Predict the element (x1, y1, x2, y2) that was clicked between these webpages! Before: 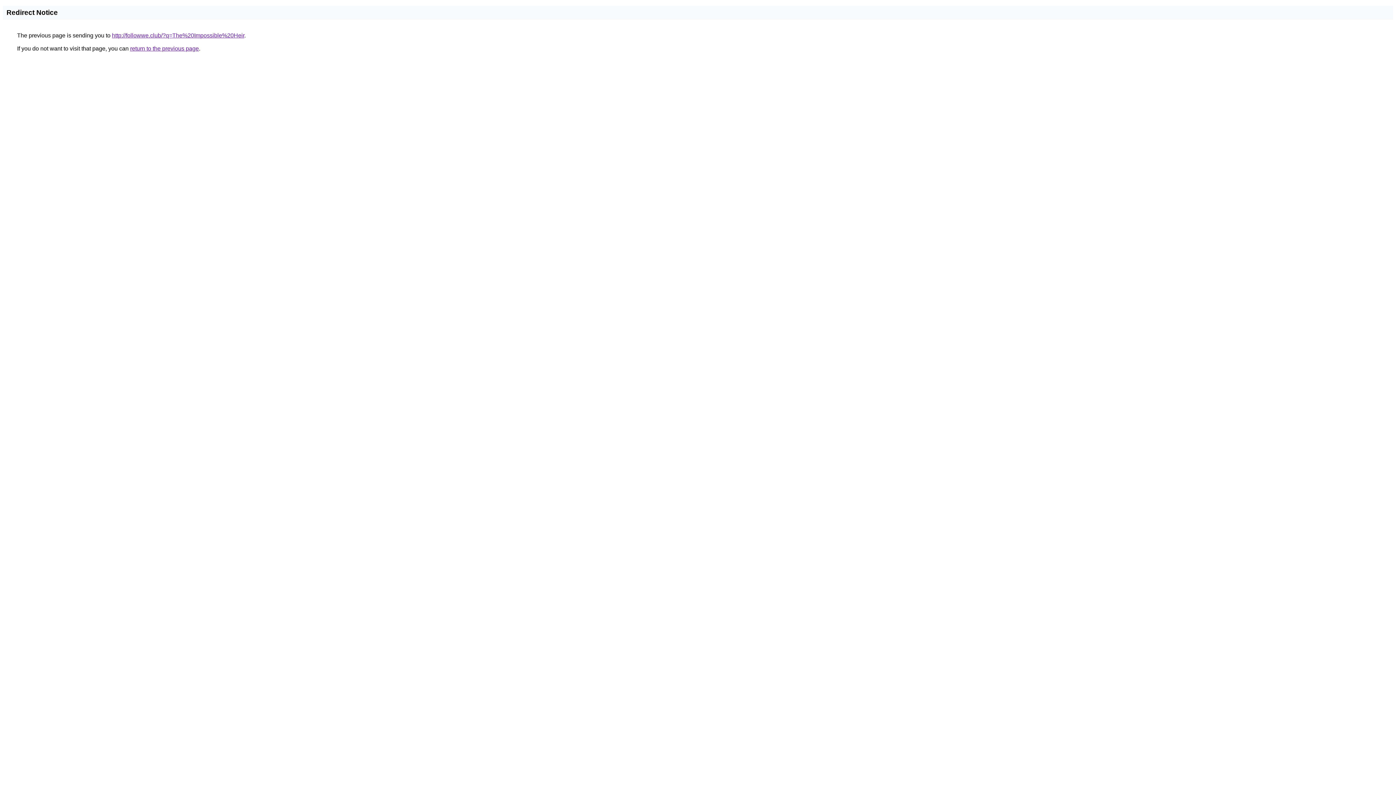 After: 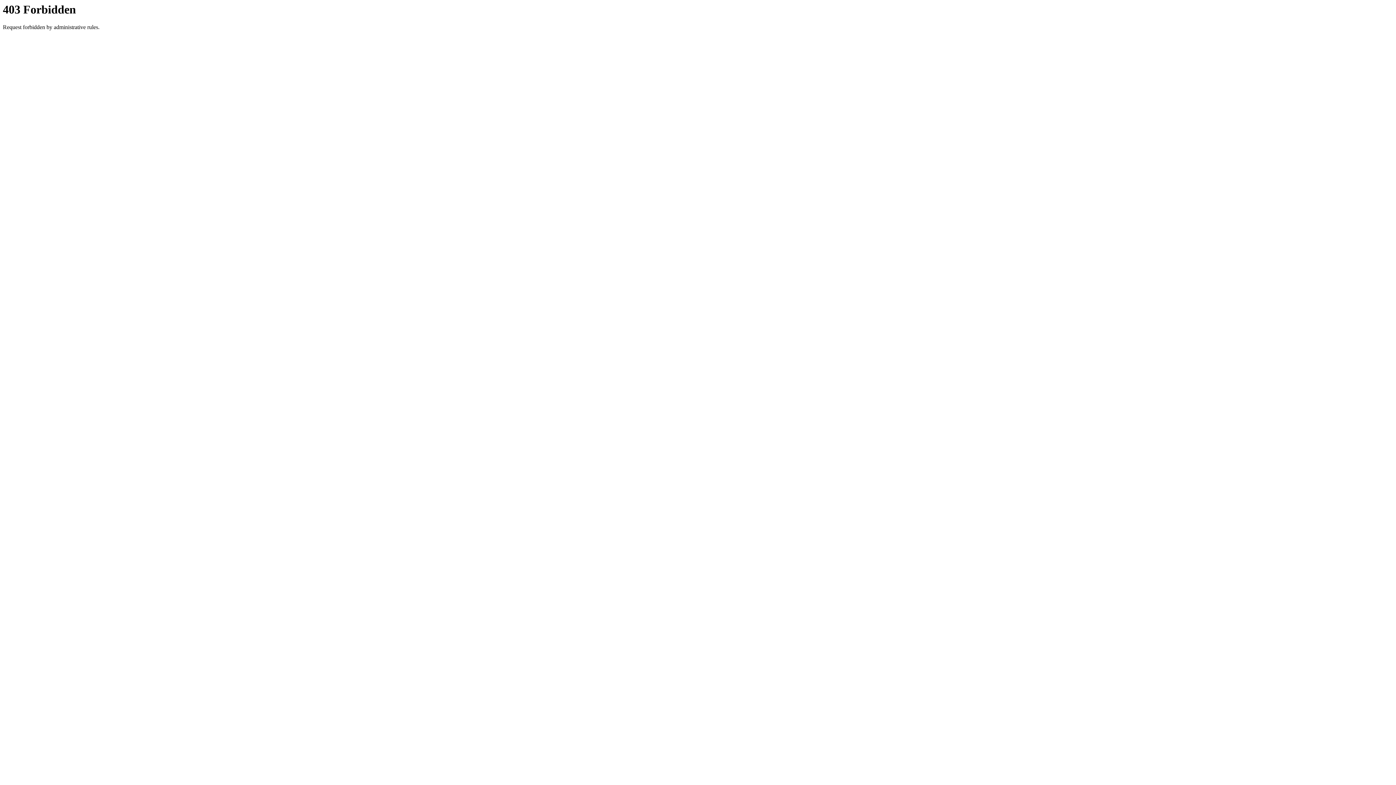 Action: bbox: (112, 32, 244, 38) label: http://followwe.club/?q=The%20Impossible%20Heir